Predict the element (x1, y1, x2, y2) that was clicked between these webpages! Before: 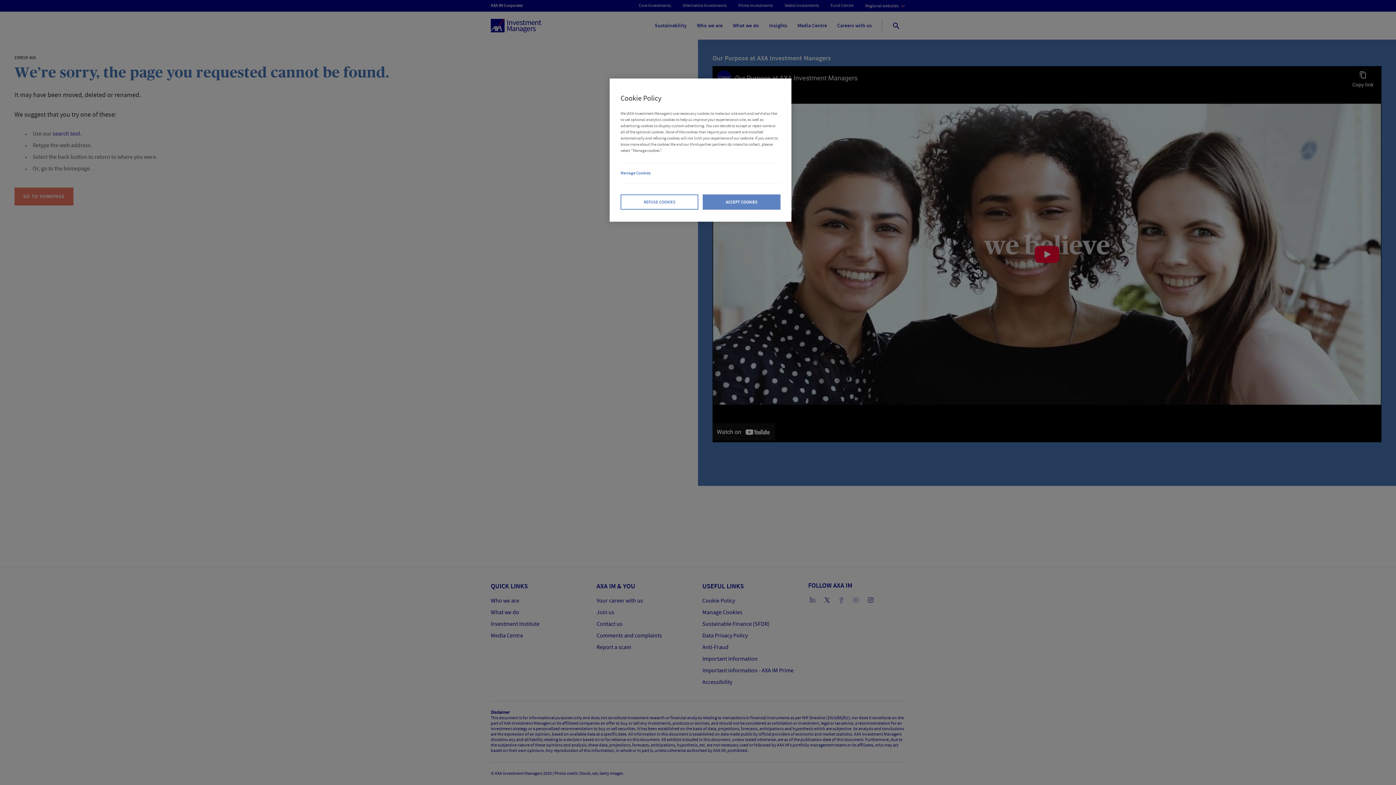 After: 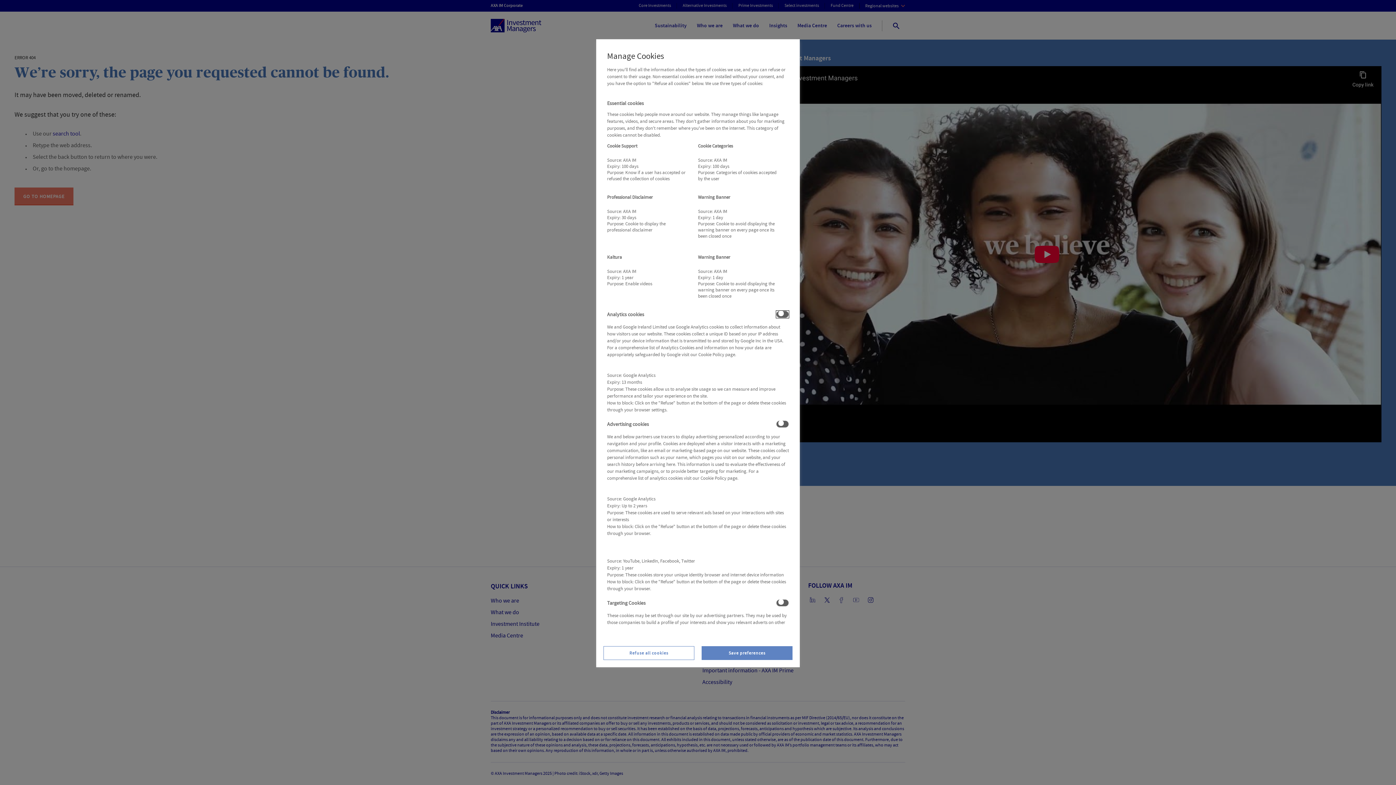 Action: label: Manage Cookies bbox: (620, 162, 780, 183)